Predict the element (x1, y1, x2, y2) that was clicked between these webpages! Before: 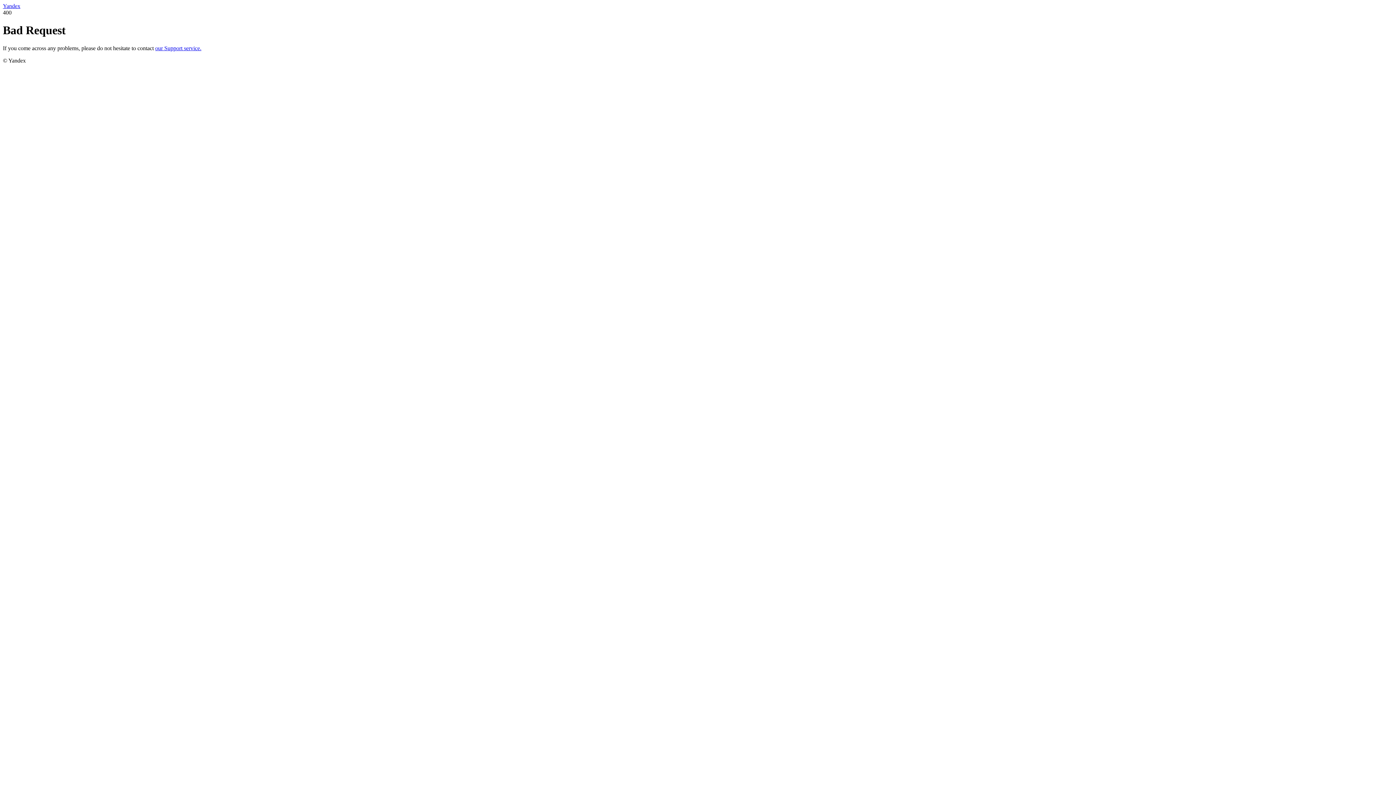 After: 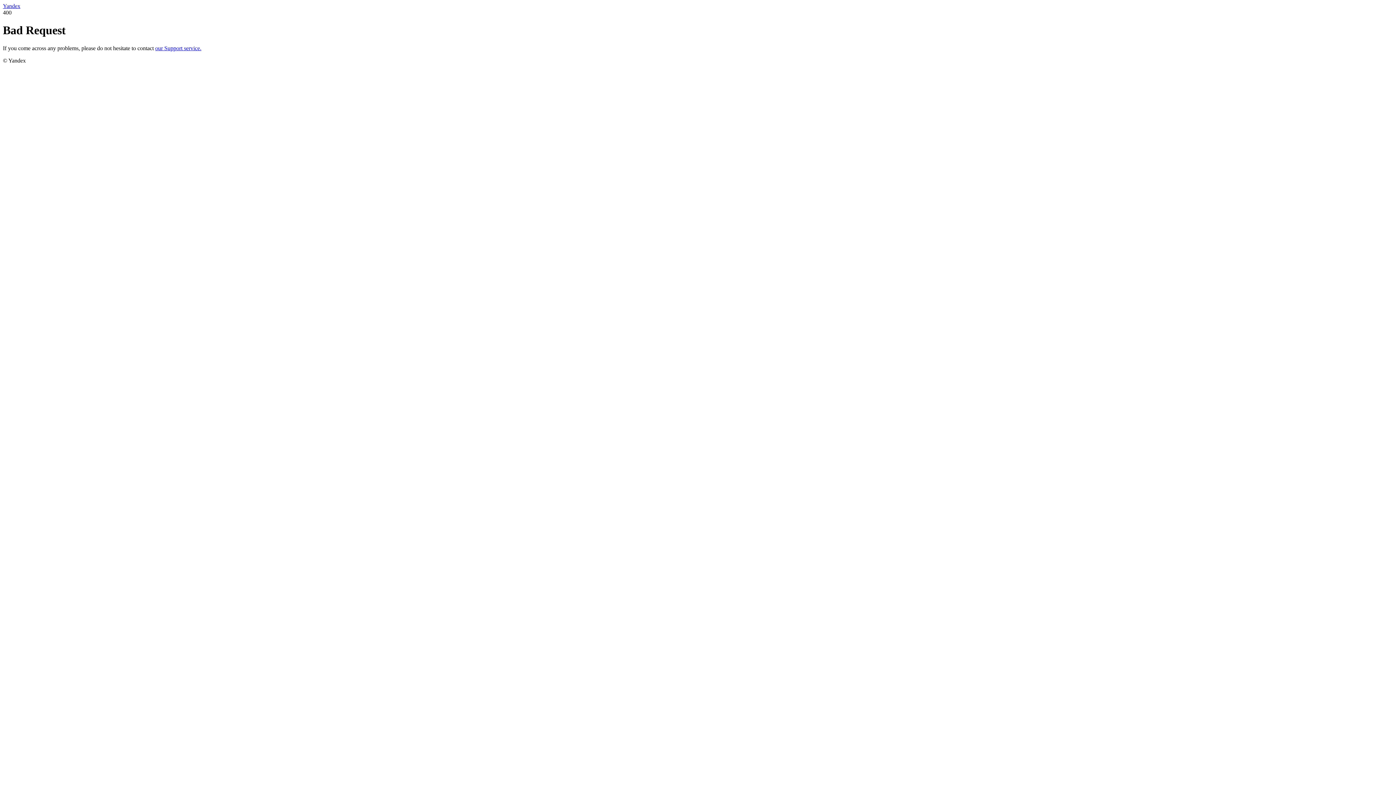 Action: label: Yandex bbox: (2, 2, 20, 9)